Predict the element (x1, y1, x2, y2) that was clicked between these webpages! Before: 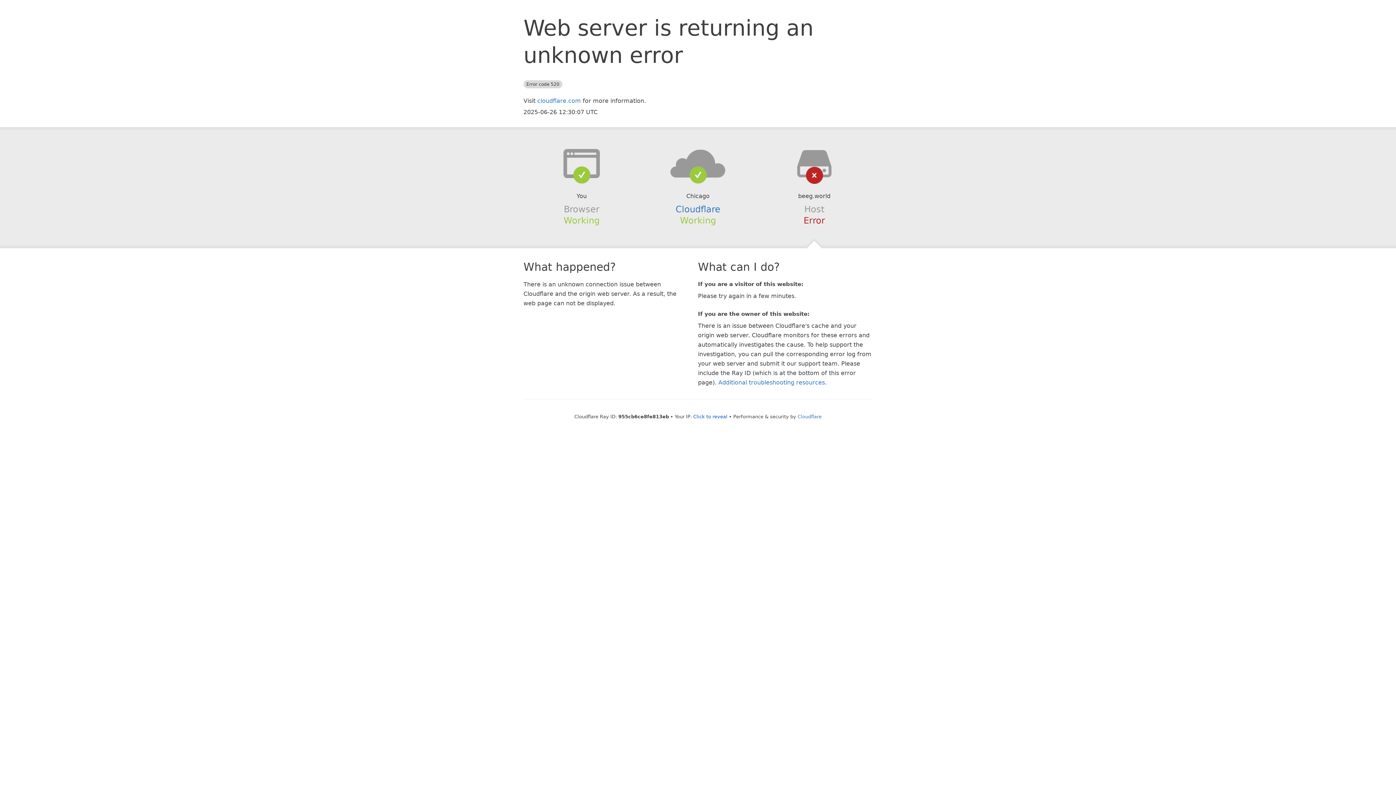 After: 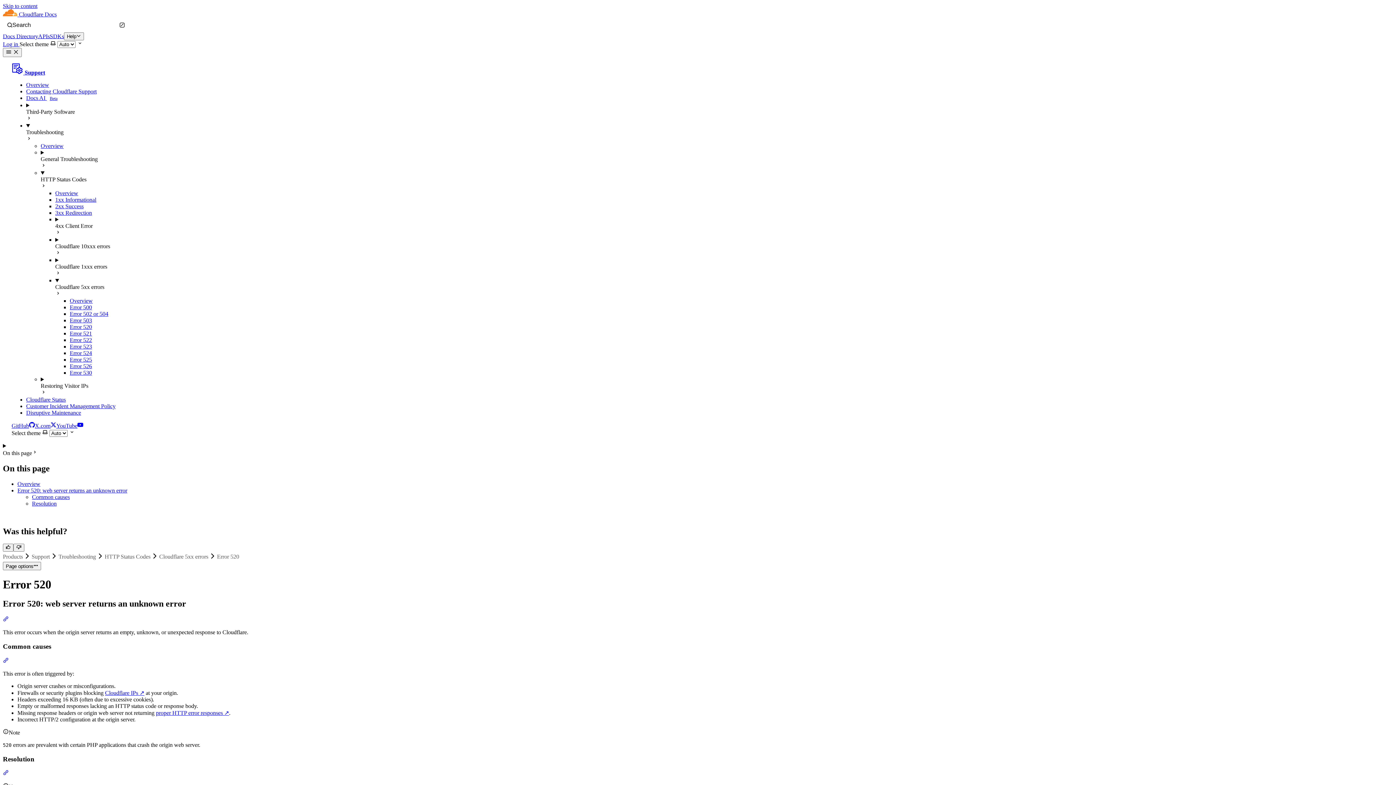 Action: label: Additional troubleshooting resources bbox: (718, 379, 825, 386)